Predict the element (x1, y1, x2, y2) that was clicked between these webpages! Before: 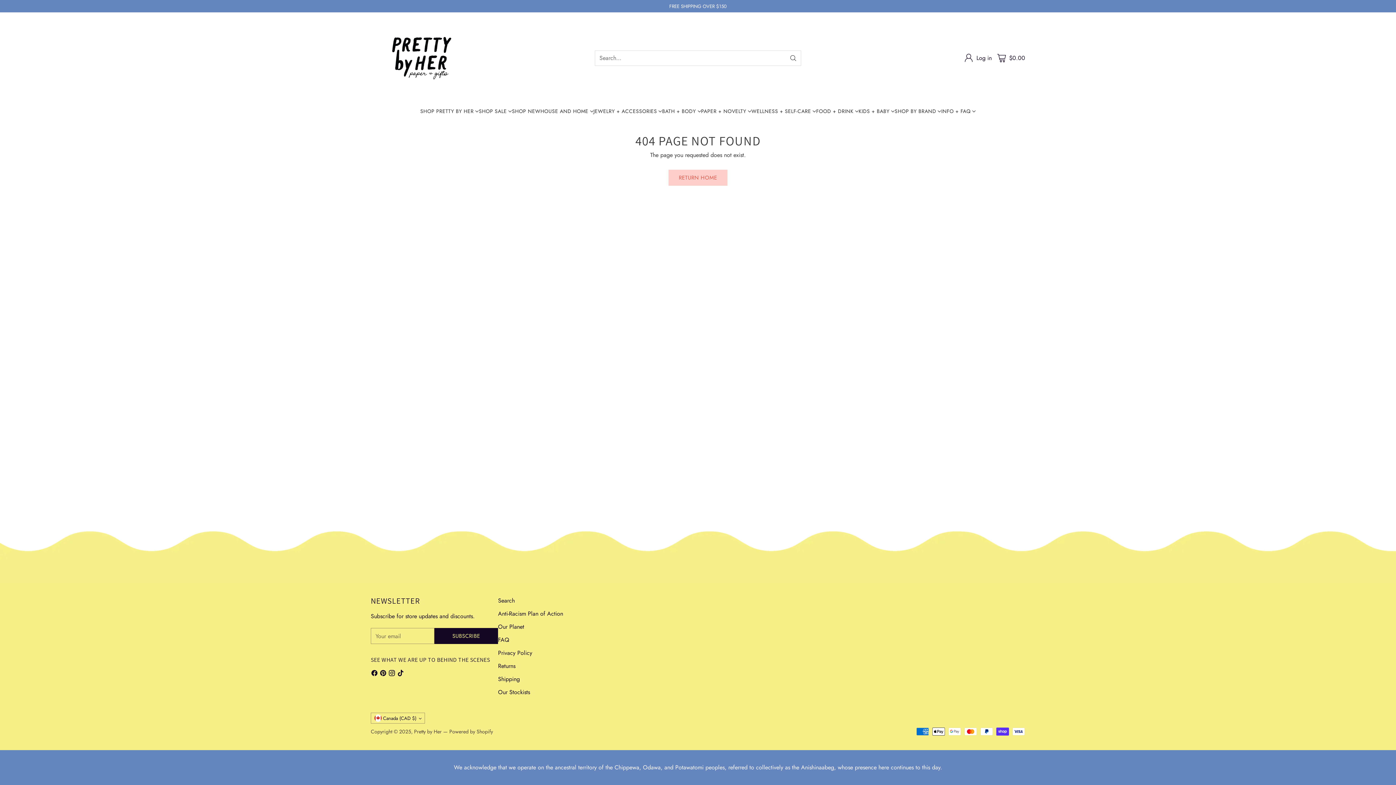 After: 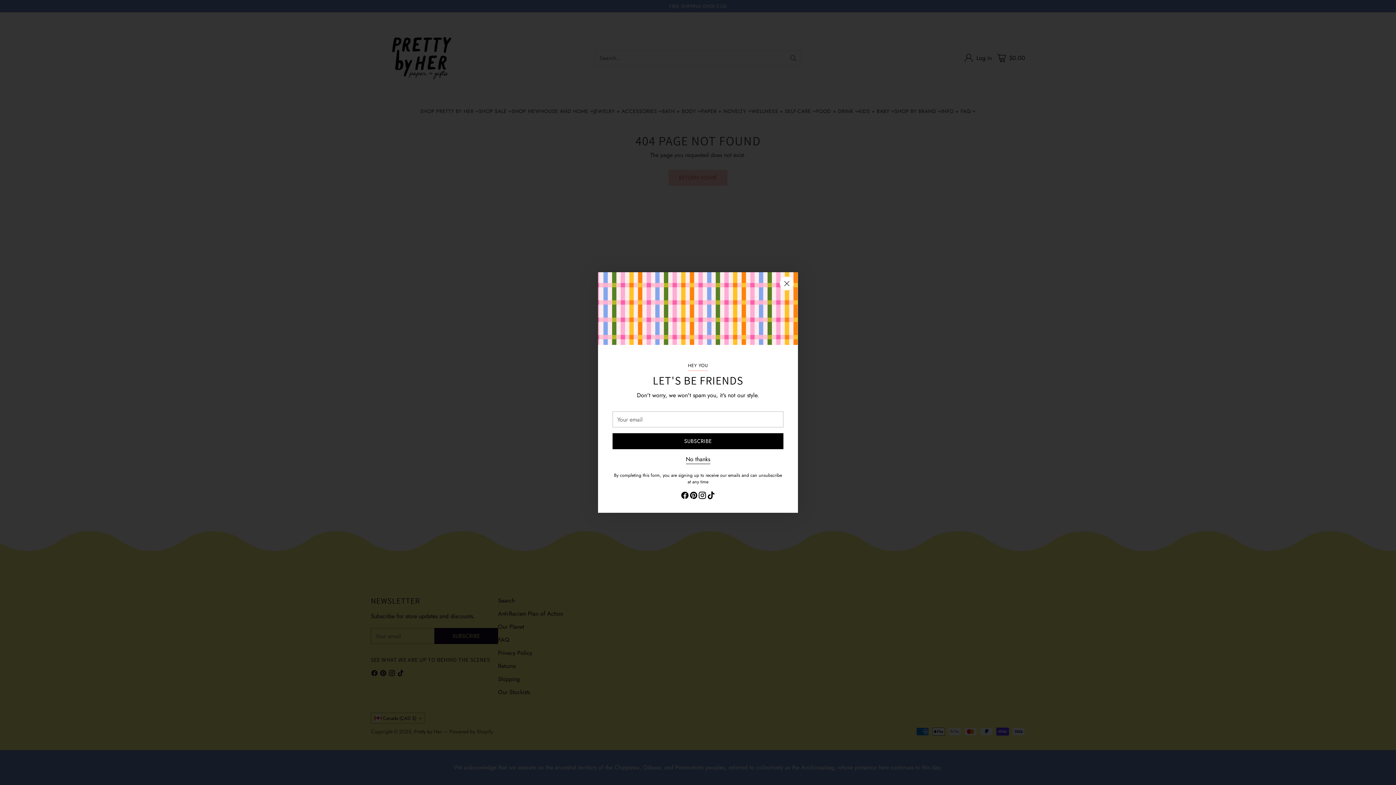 Action: bbox: (858, 107, 894, 115) label: KIDS + BABY